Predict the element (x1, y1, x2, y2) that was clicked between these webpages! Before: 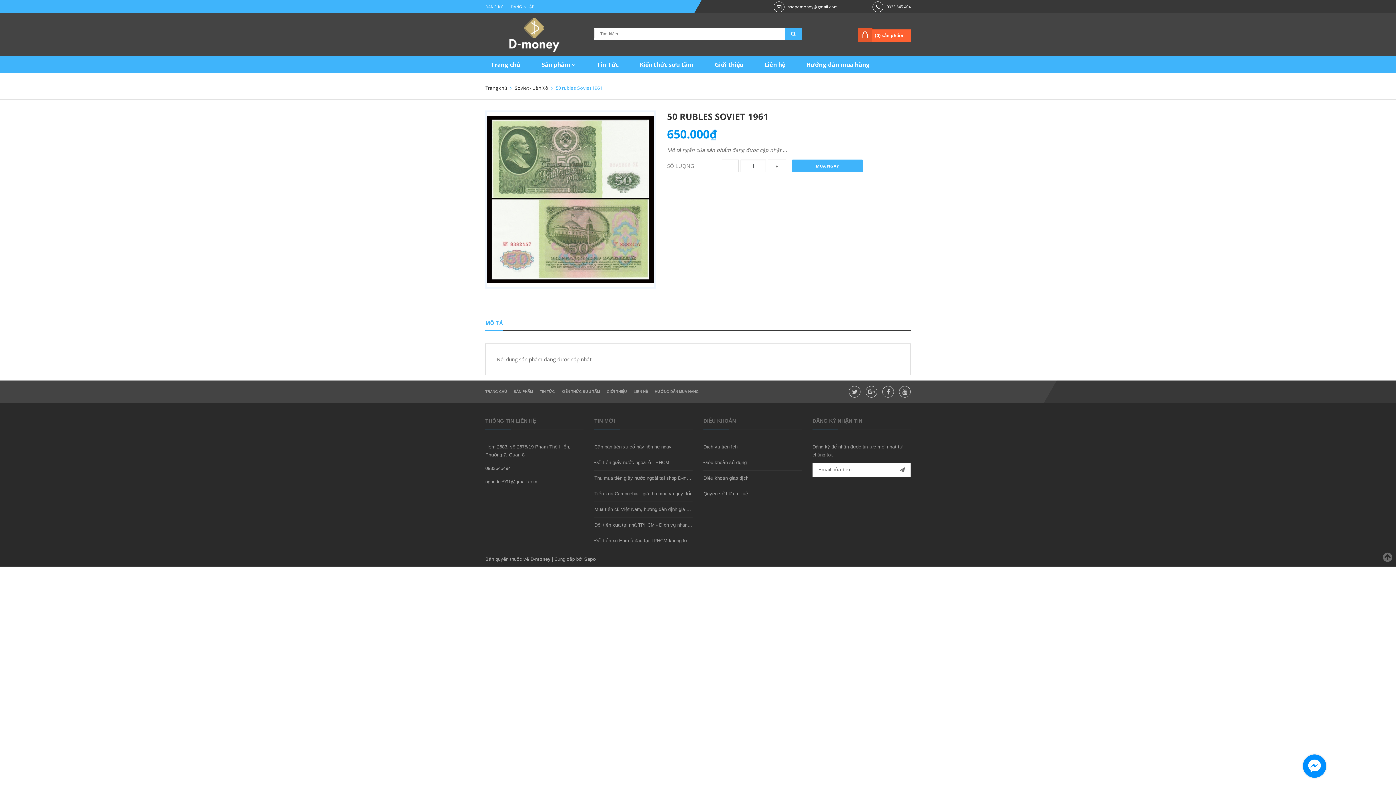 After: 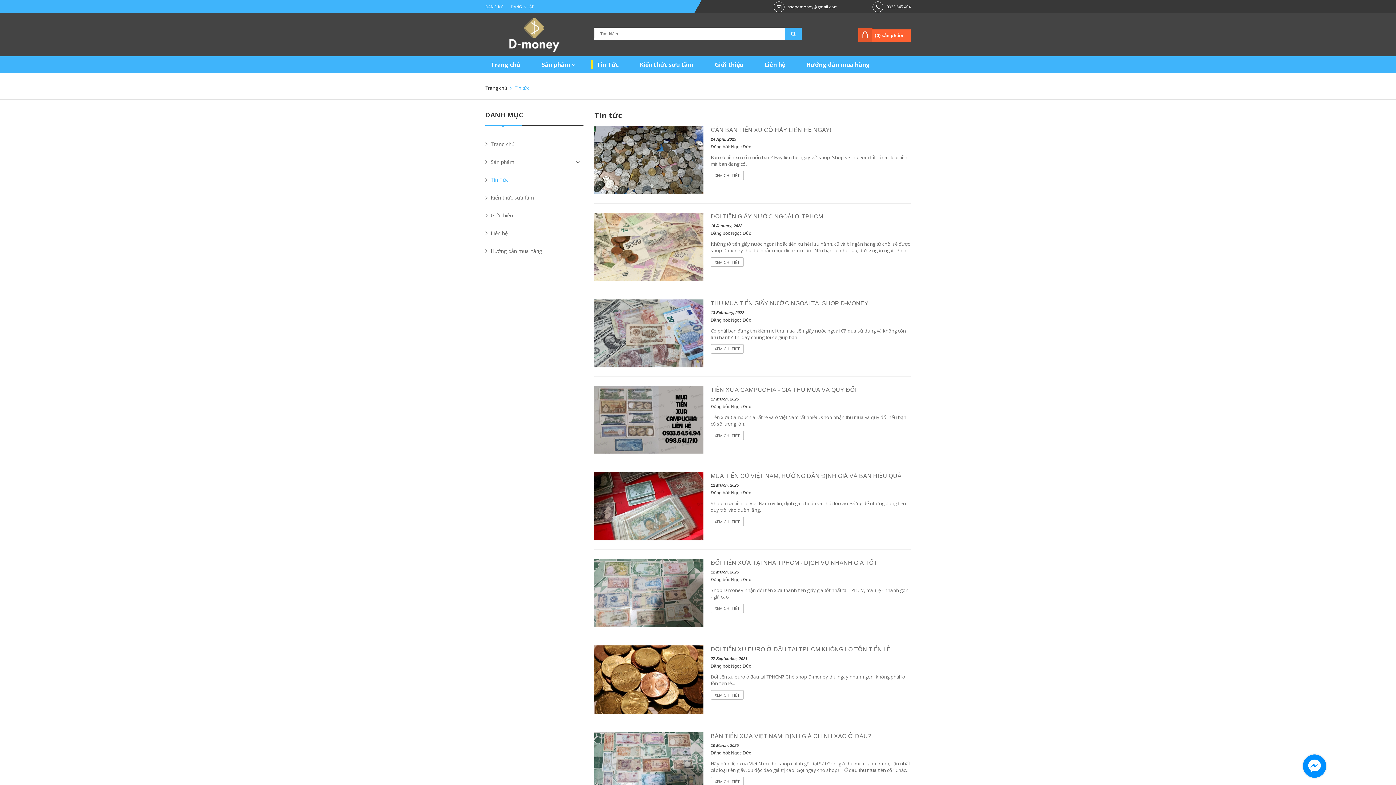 Action: bbox: (591, 56, 627, 73) label: Tin Tức